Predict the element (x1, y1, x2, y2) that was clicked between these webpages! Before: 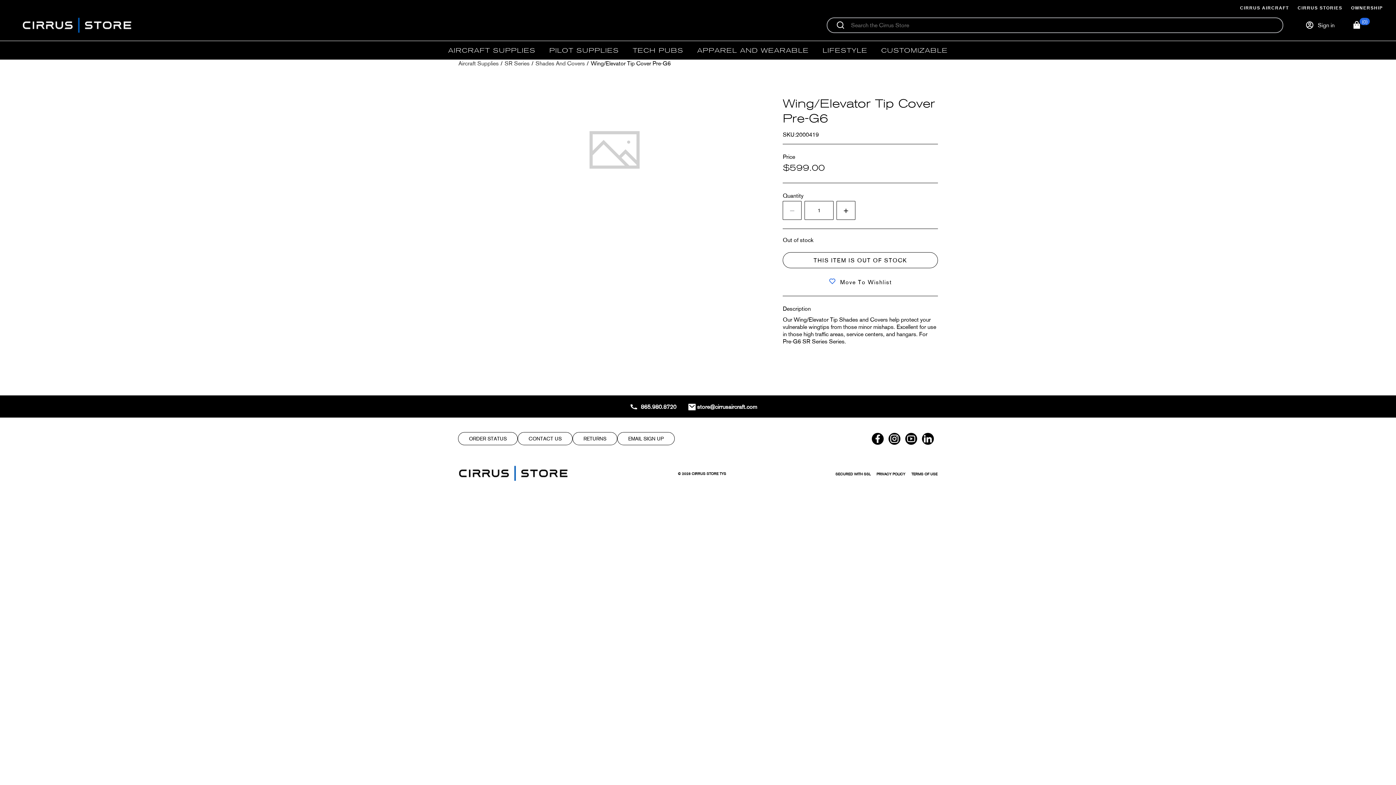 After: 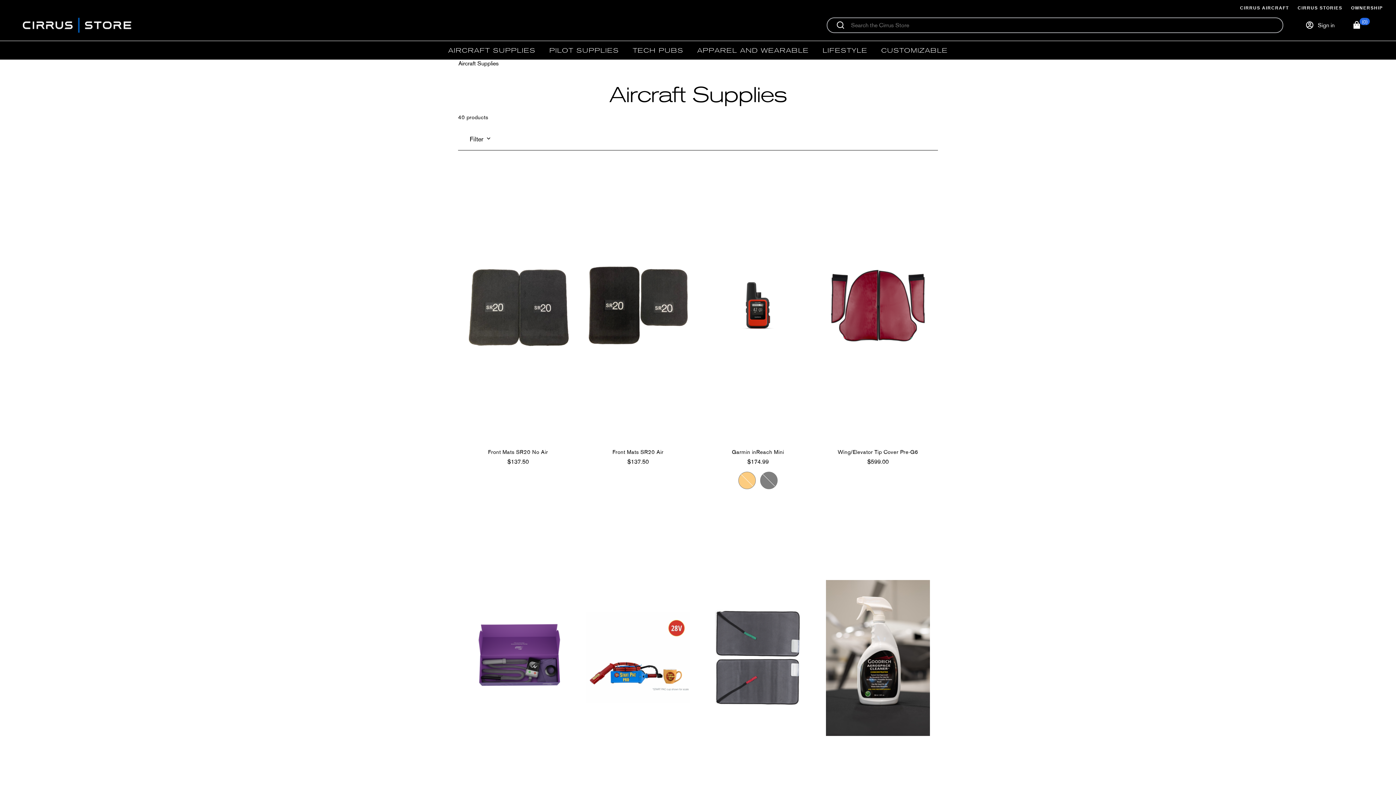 Action: label: Aircraft Supplies bbox: (458, 59, 499, 67)